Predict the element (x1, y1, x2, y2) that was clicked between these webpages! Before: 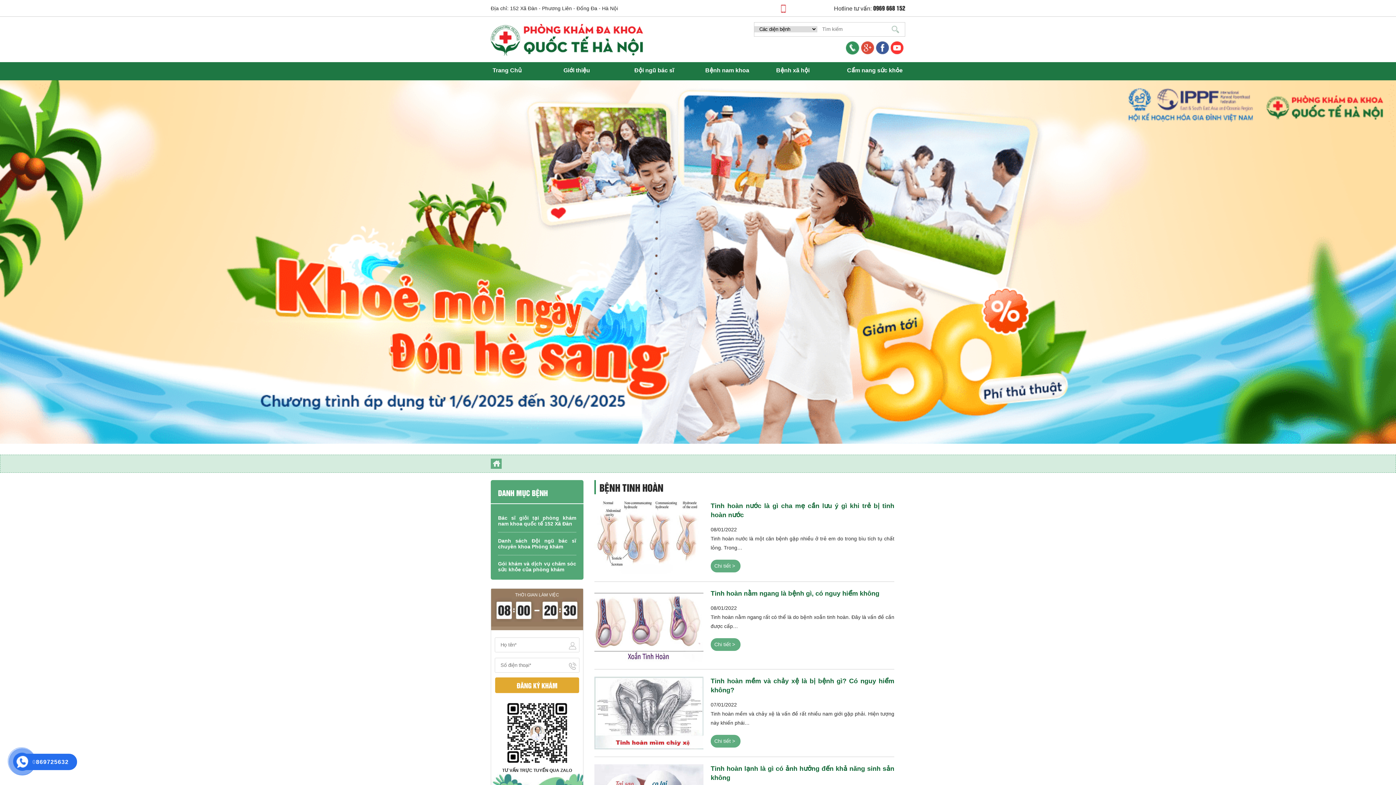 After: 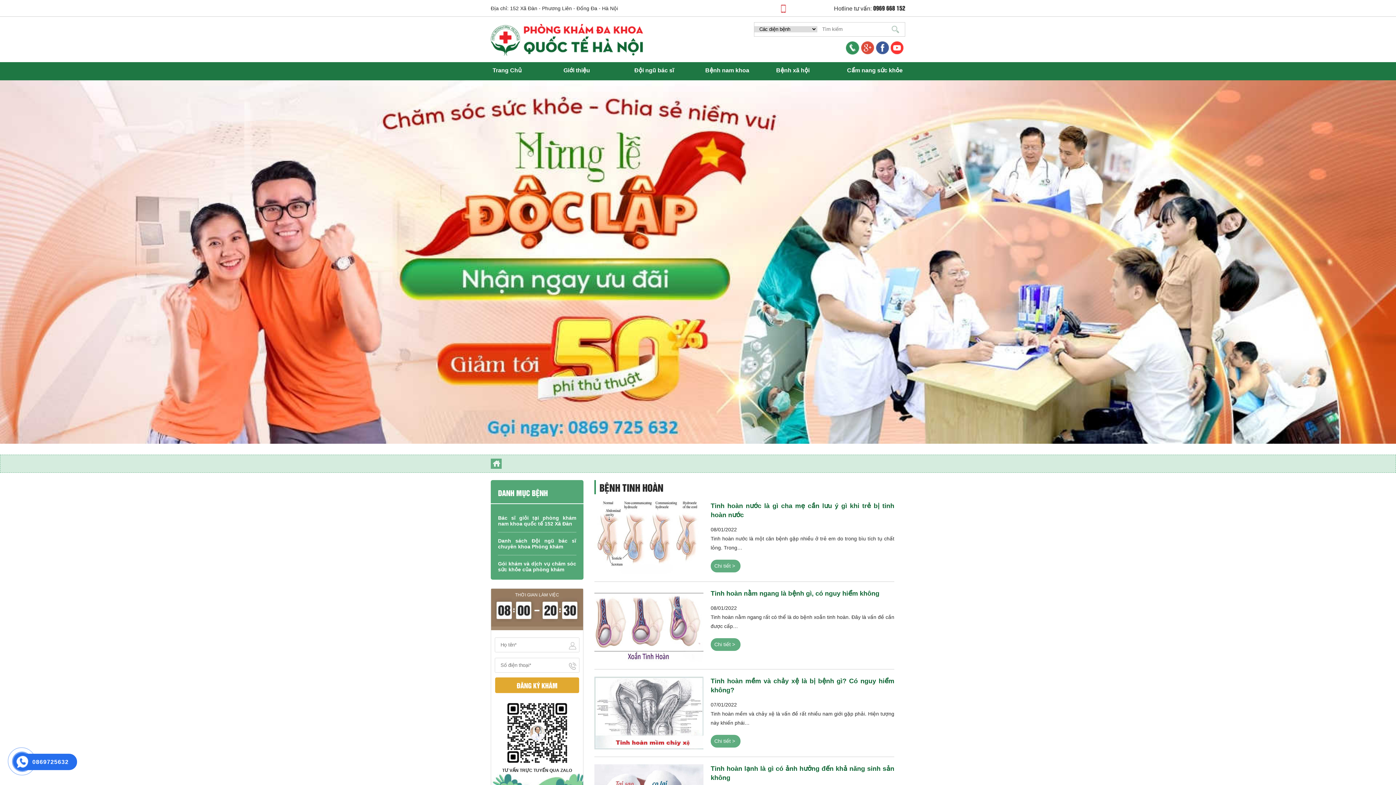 Action: bbox: (503, 763, 571, 768)